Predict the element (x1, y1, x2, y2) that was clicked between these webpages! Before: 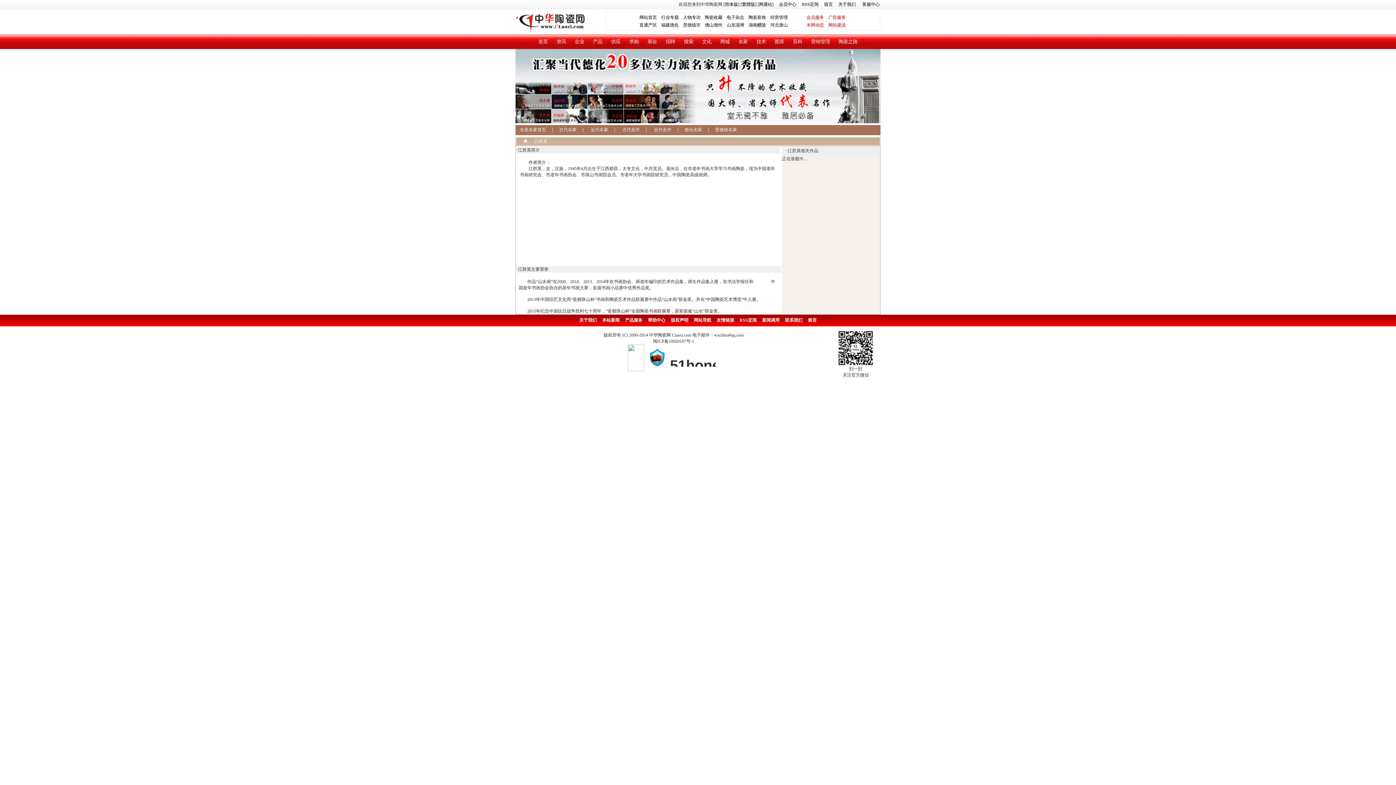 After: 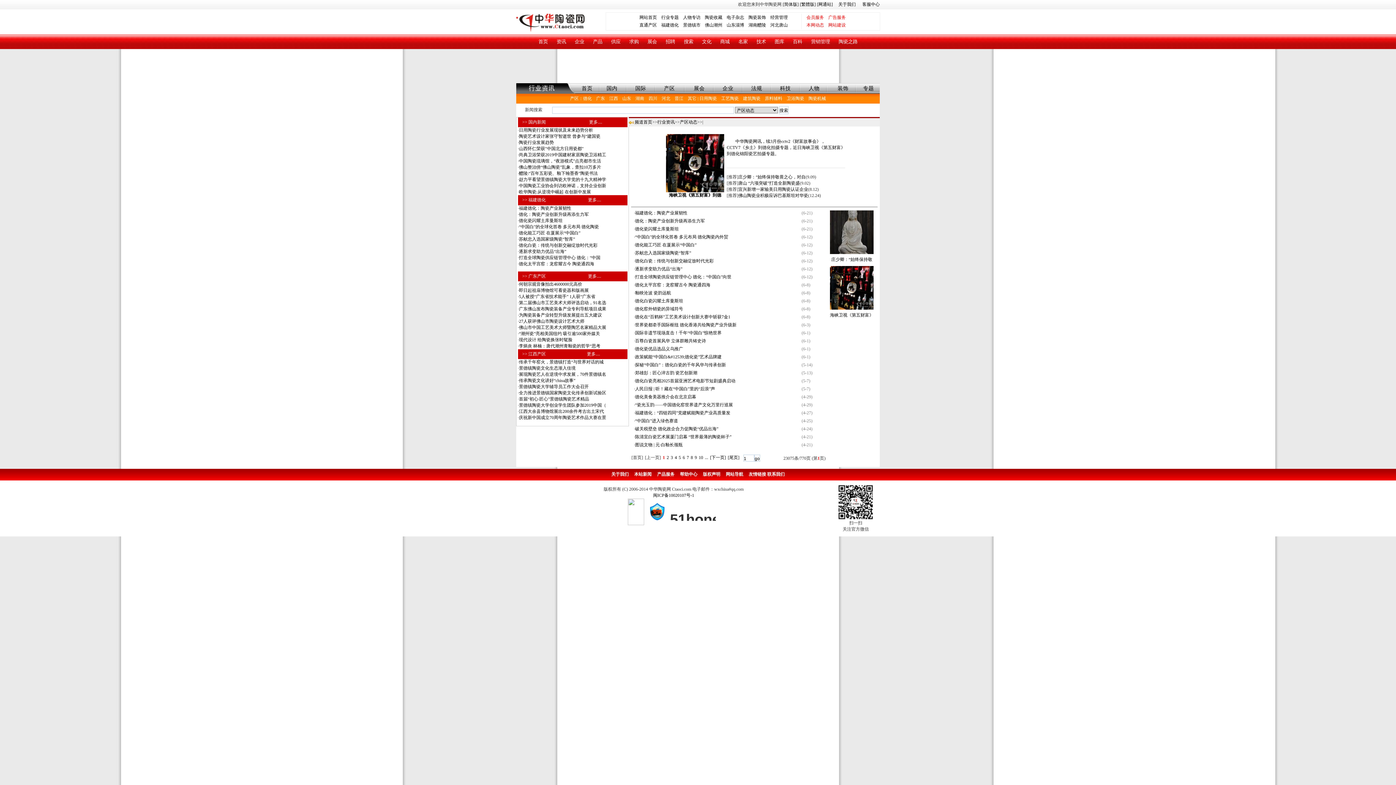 Action: bbox: (639, 22, 661, 27) label: 直通产区　